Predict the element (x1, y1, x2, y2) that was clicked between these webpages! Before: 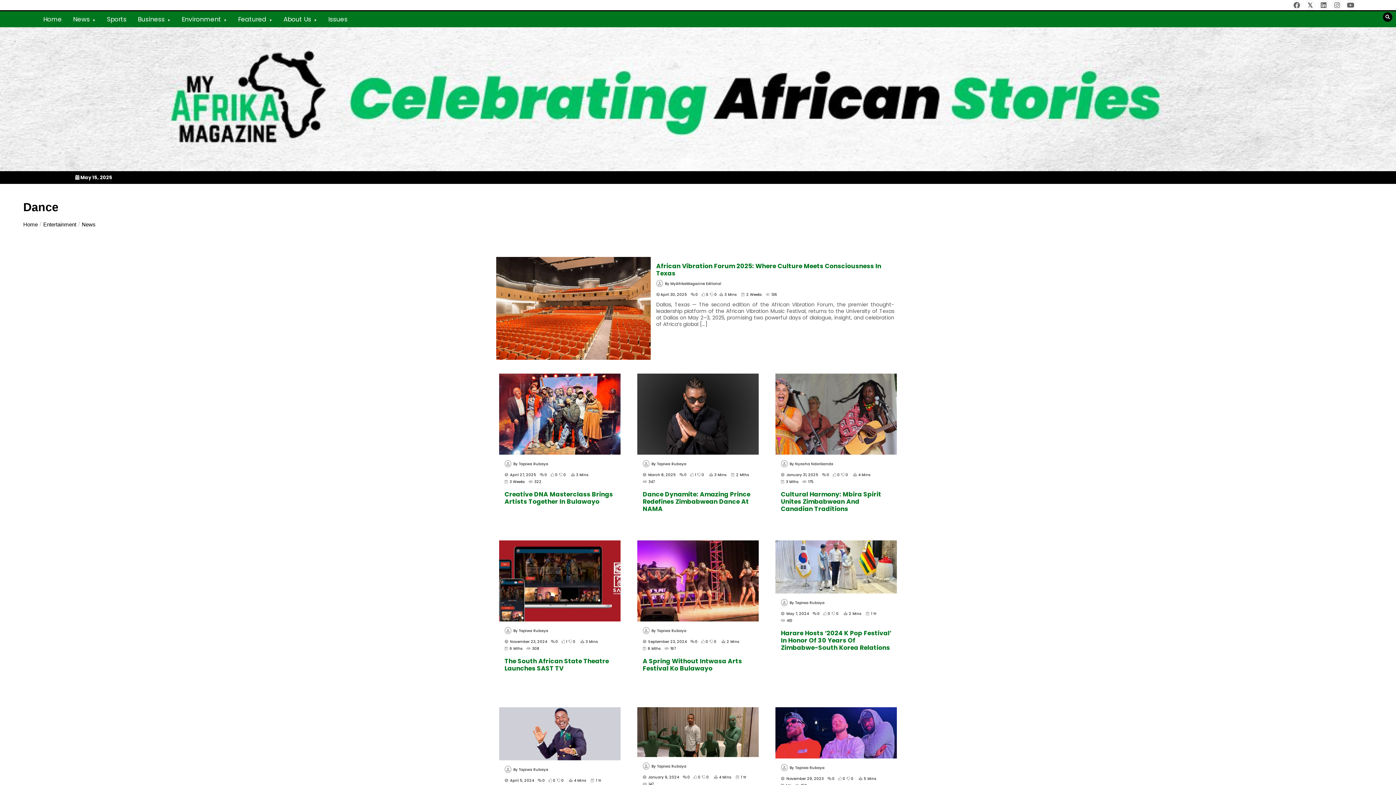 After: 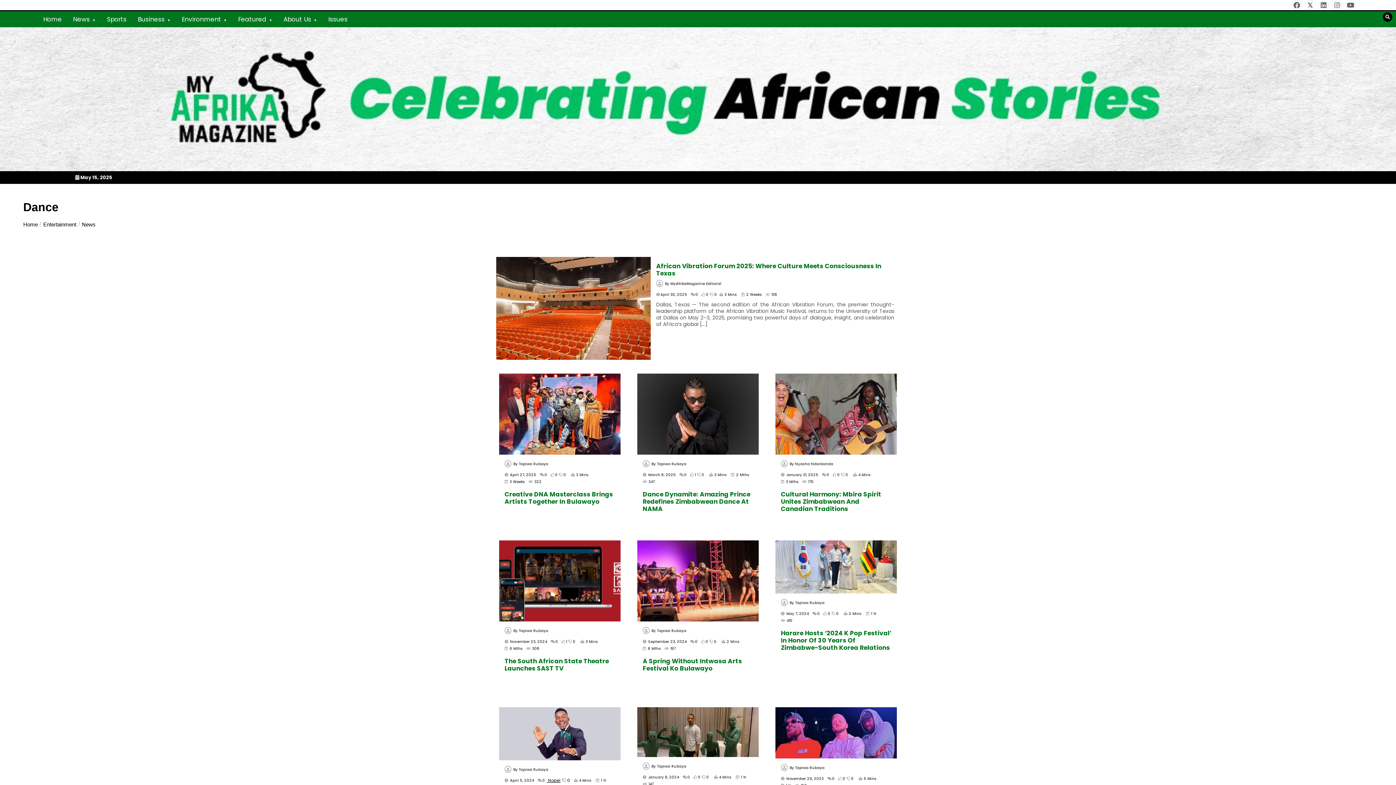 Action: bbox: (548, 778, 557, 783) label: 0